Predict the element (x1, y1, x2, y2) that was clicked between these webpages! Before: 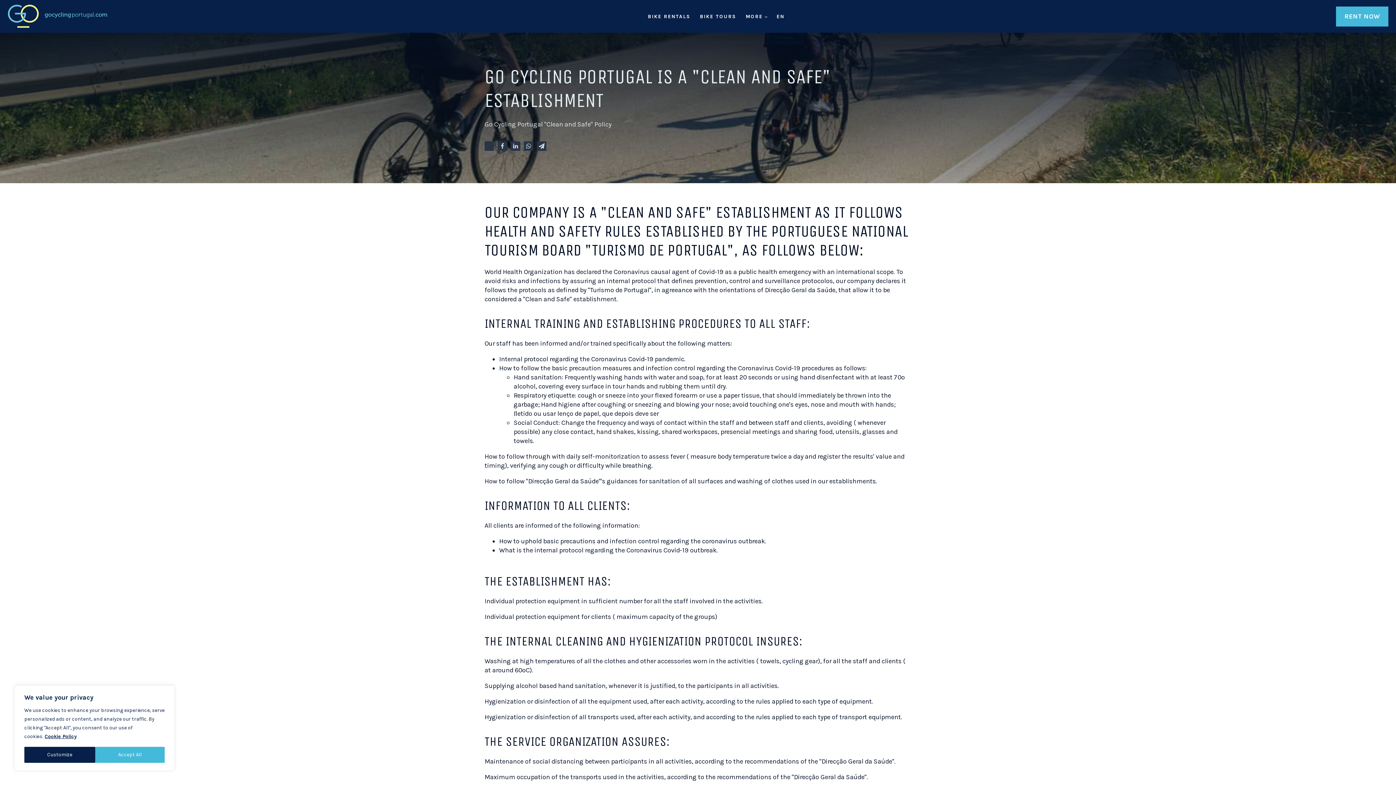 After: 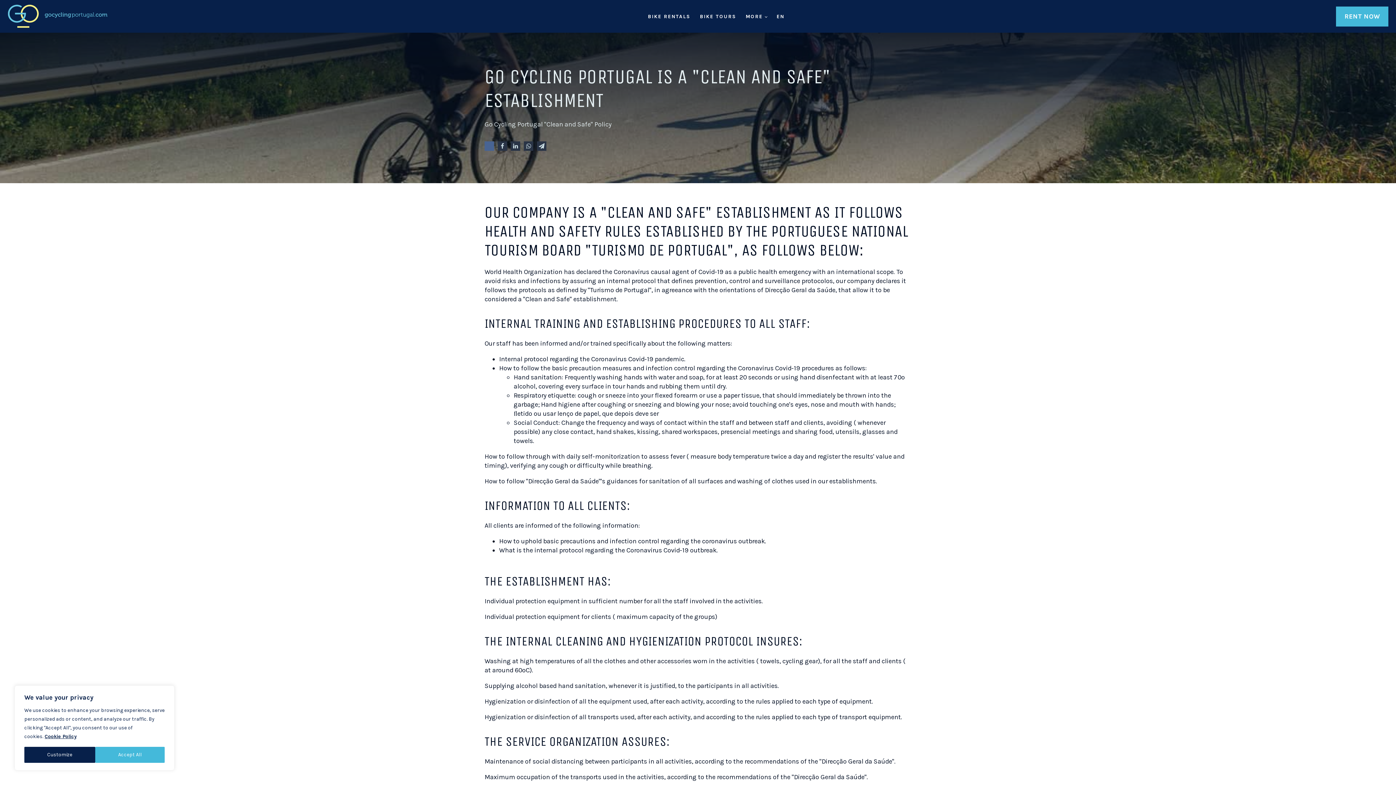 Action: bbox: (484, 141, 494, 150) label: X